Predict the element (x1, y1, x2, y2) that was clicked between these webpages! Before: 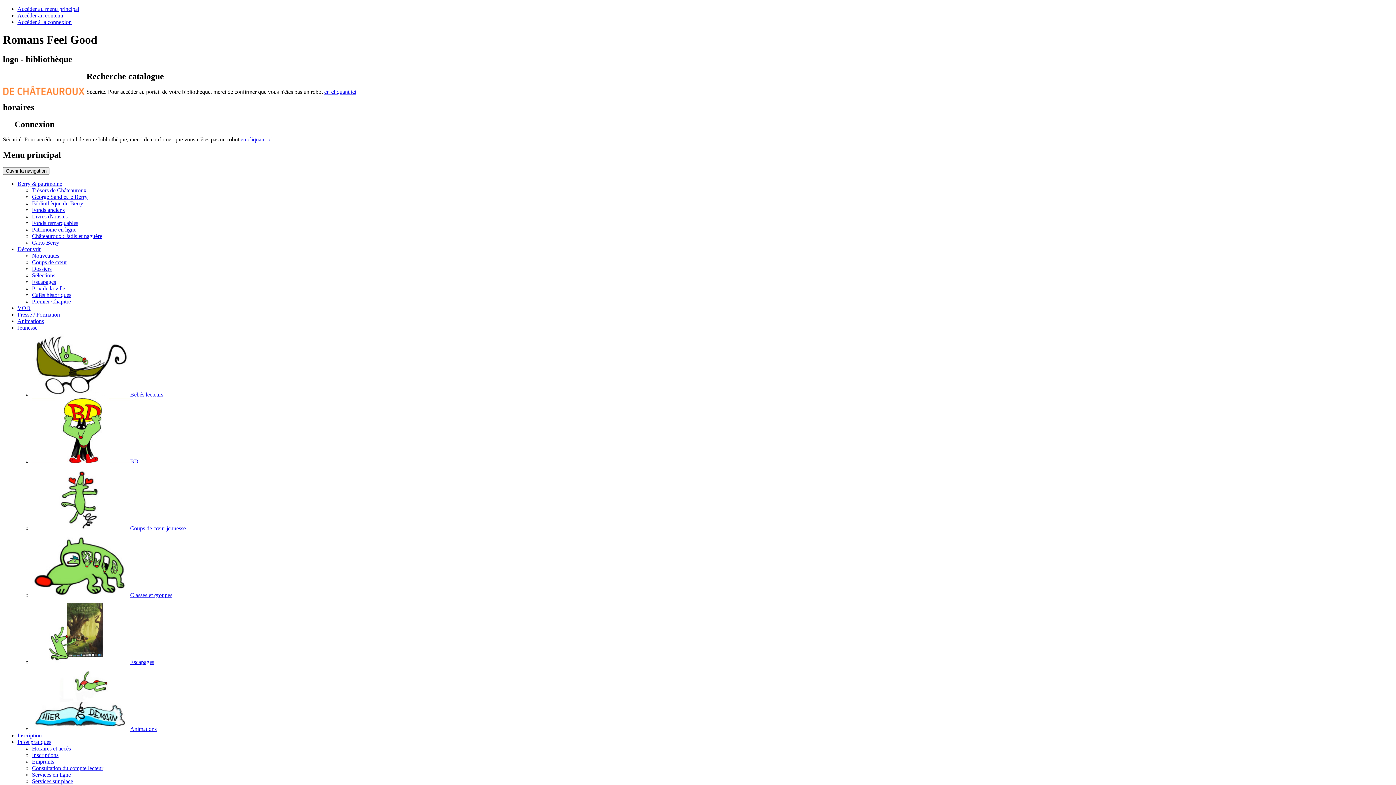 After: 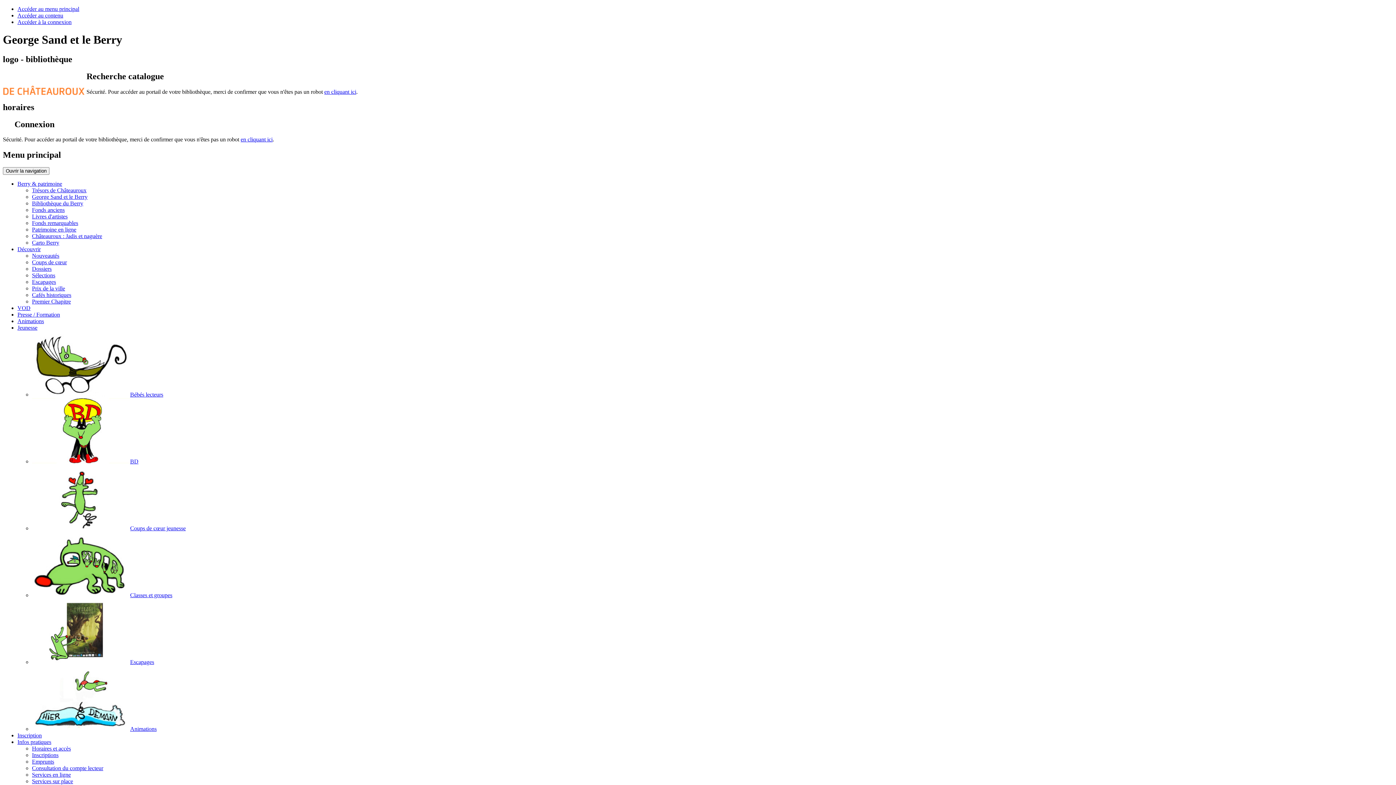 Action: label: George Sand et le Berry bbox: (32, 193, 87, 200)